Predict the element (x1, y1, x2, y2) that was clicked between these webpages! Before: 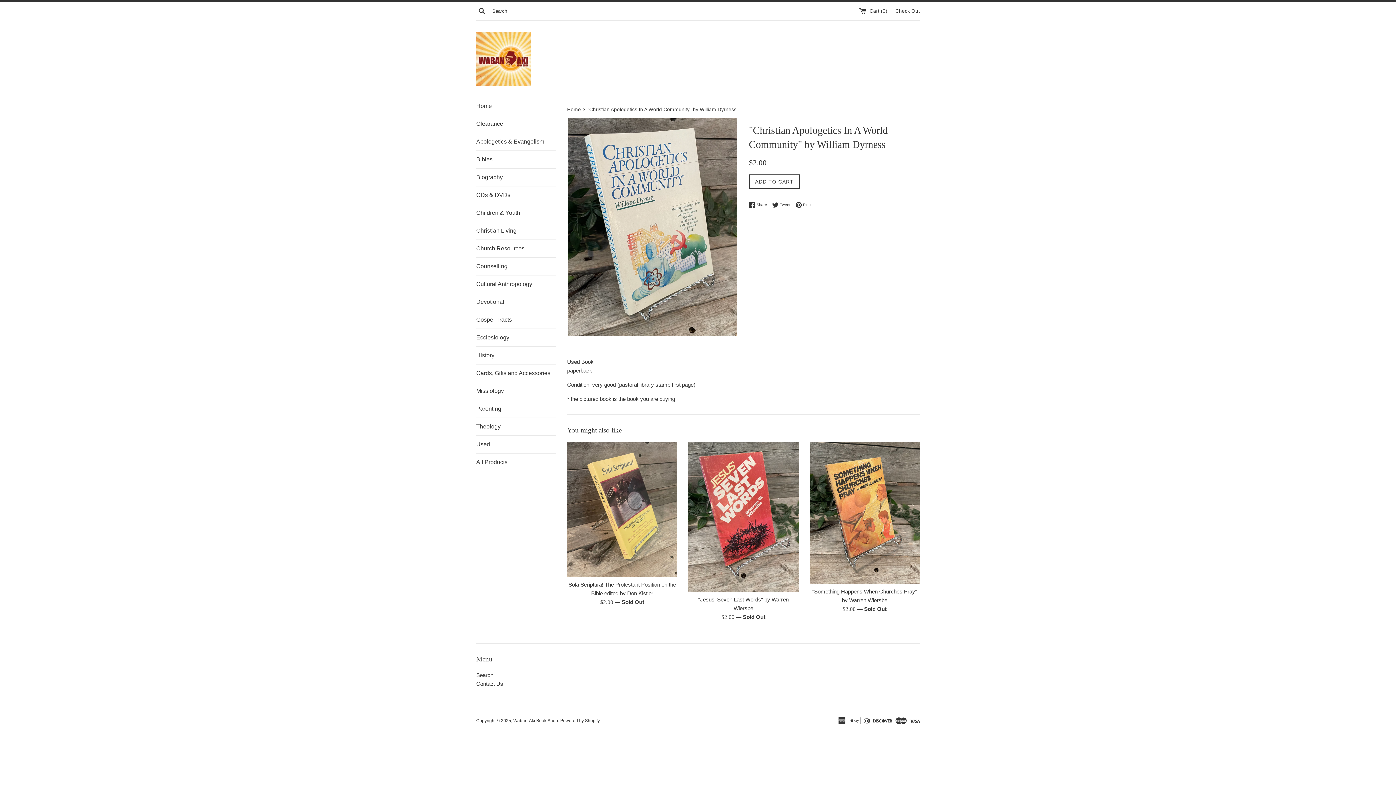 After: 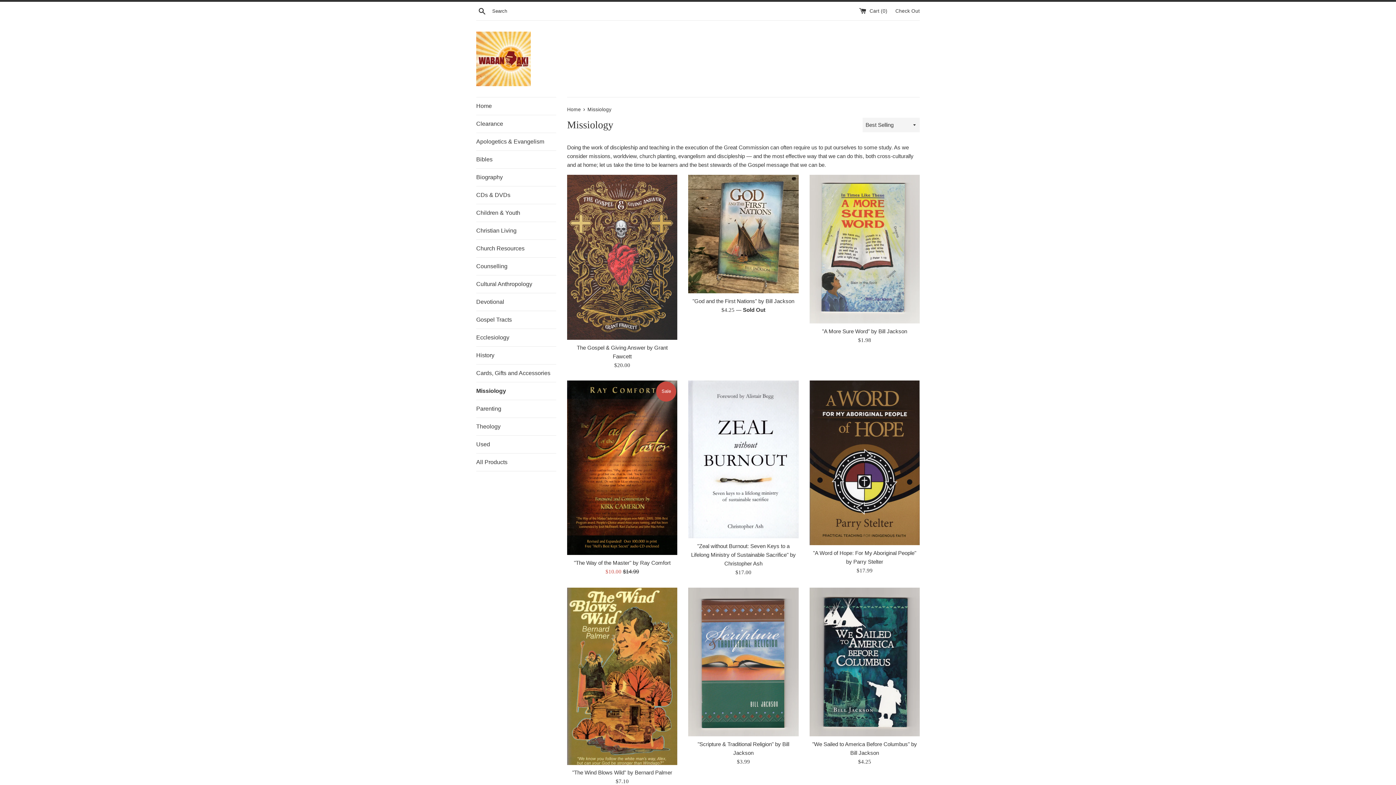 Action: label: Missiology bbox: (476, 382, 556, 400)